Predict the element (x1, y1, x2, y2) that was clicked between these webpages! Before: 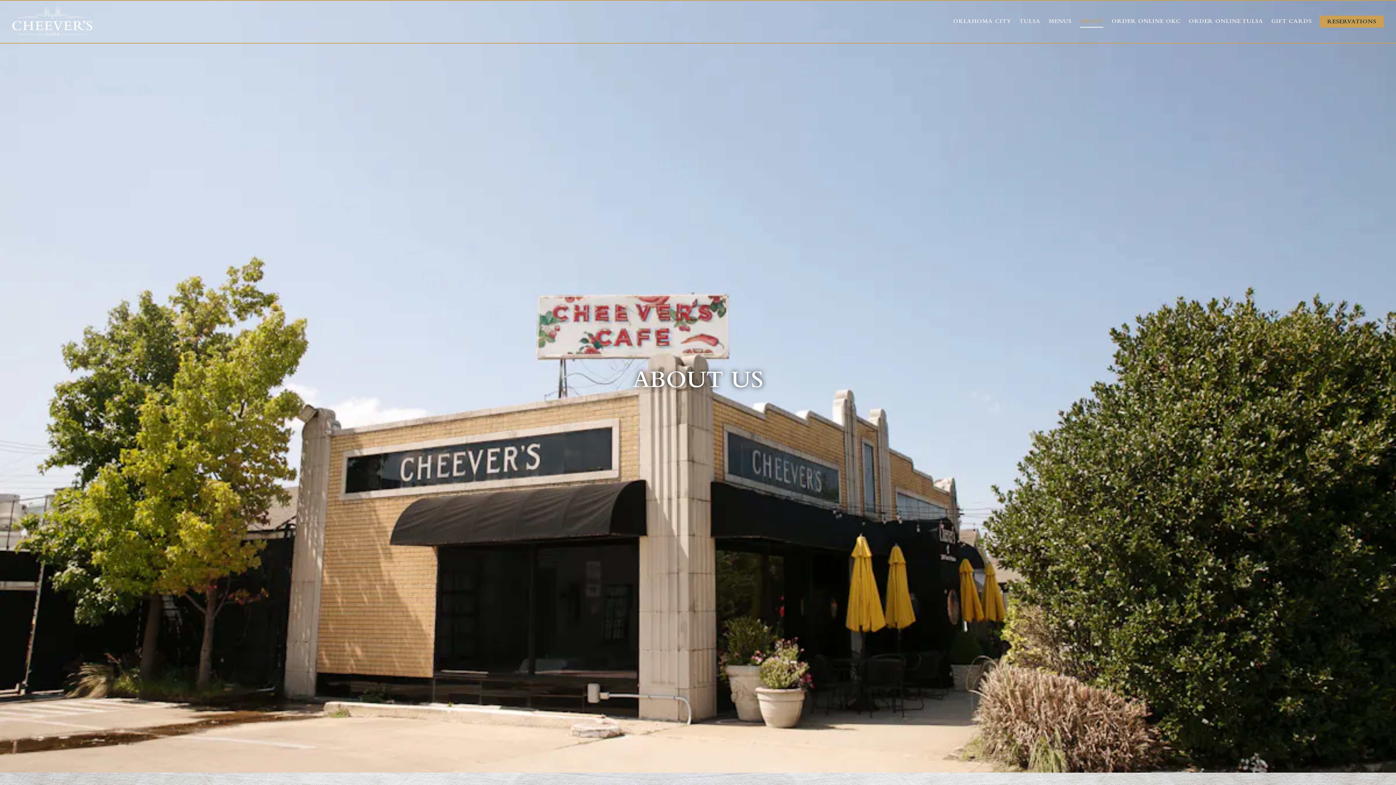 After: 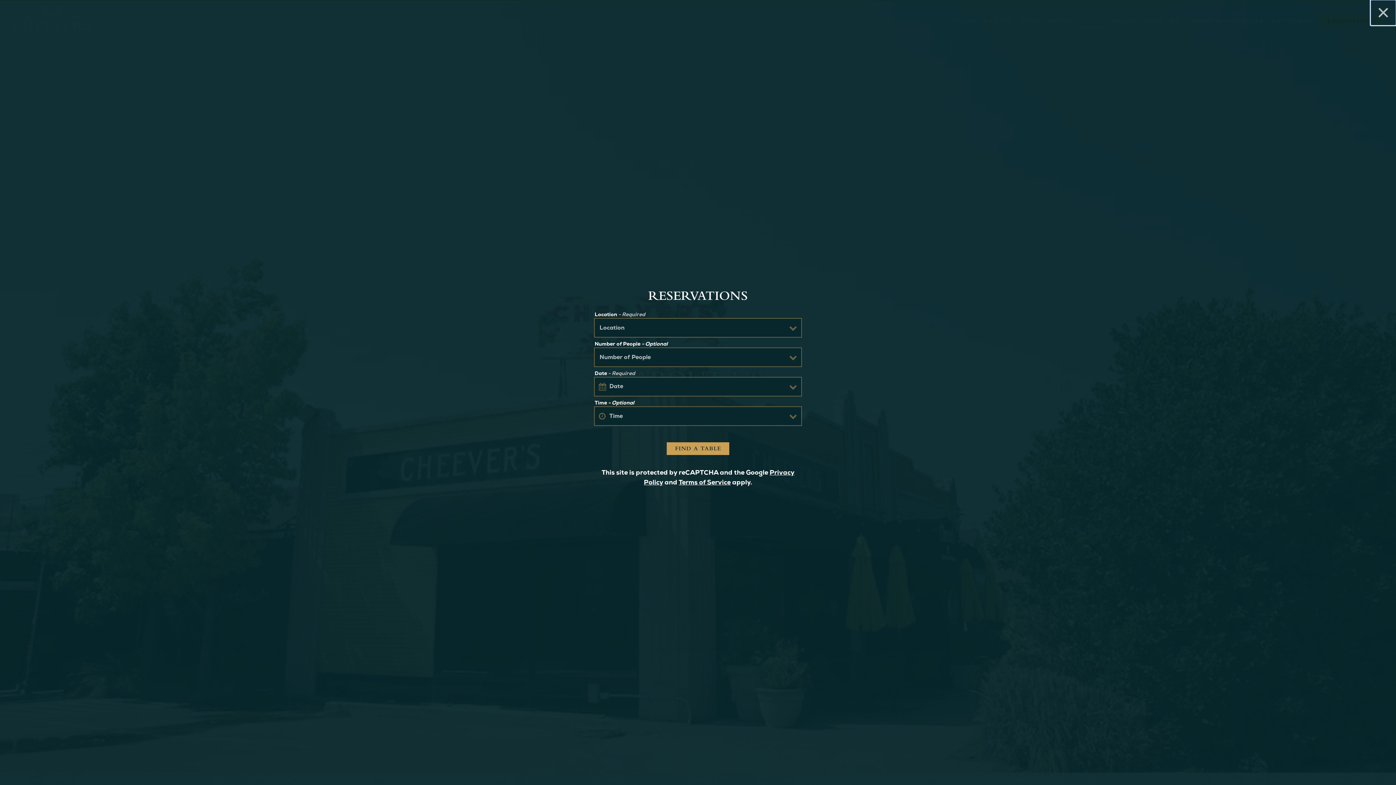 Action: bbox: (1320, 15, 1384, 27) label: Reservations